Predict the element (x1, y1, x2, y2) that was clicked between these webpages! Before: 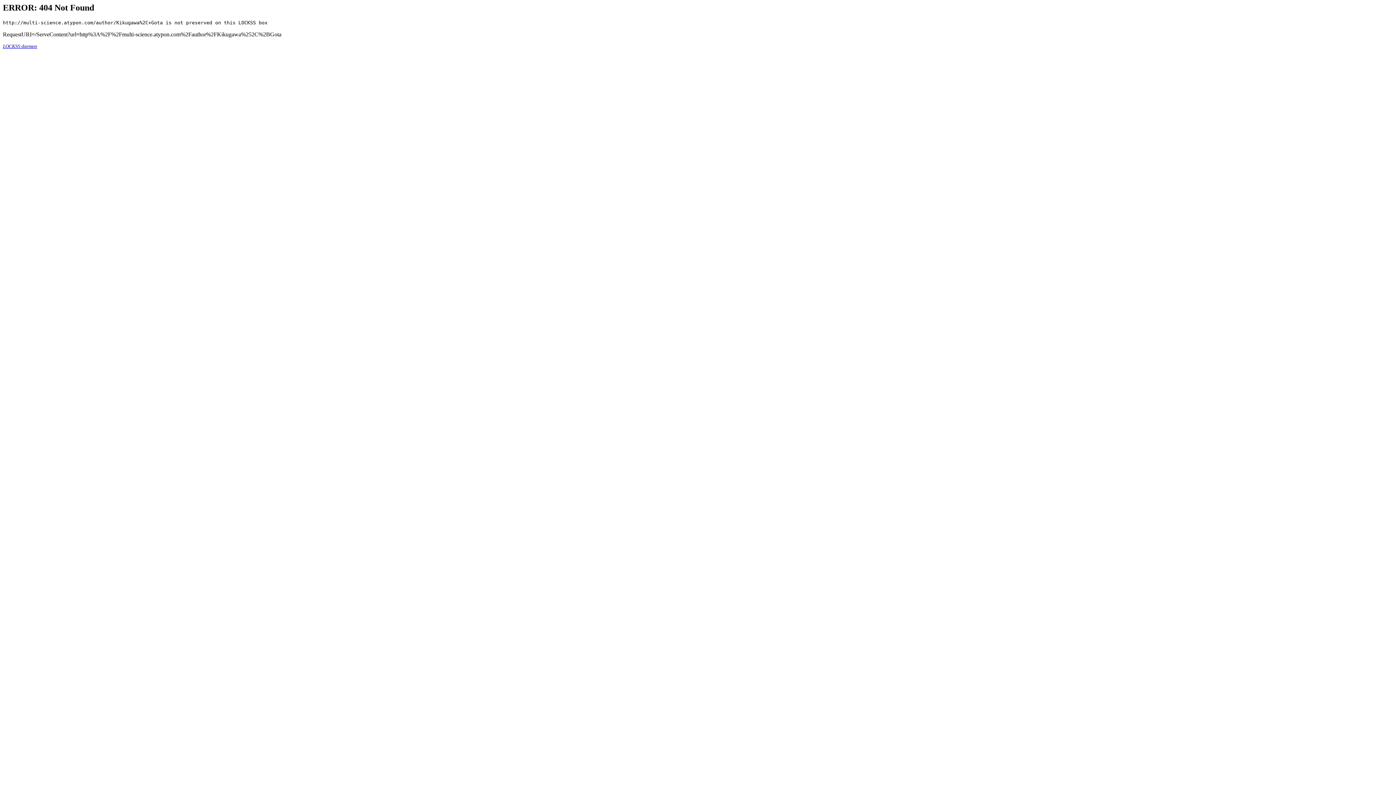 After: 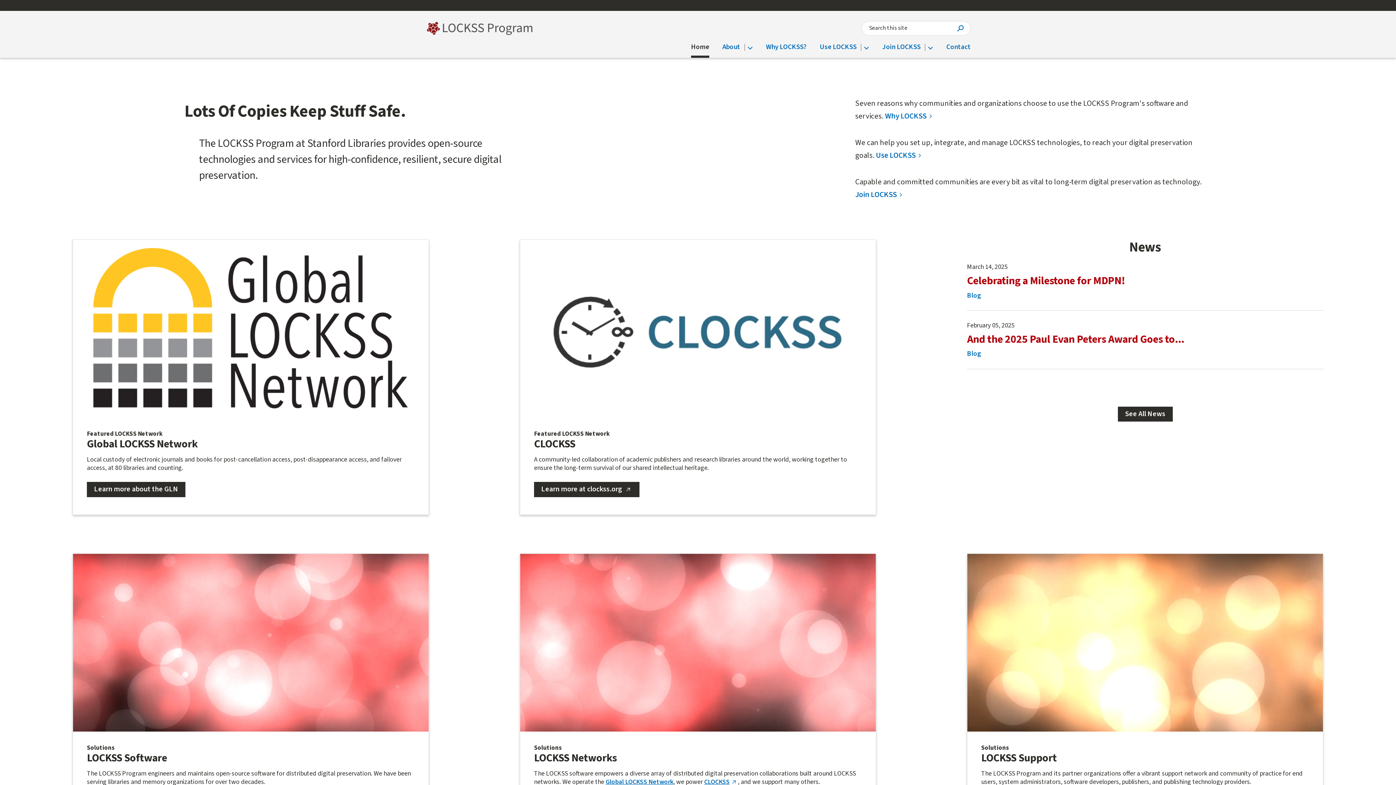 Action: bbox: (2, 43, 37, 49) label: LOCKSS daemon